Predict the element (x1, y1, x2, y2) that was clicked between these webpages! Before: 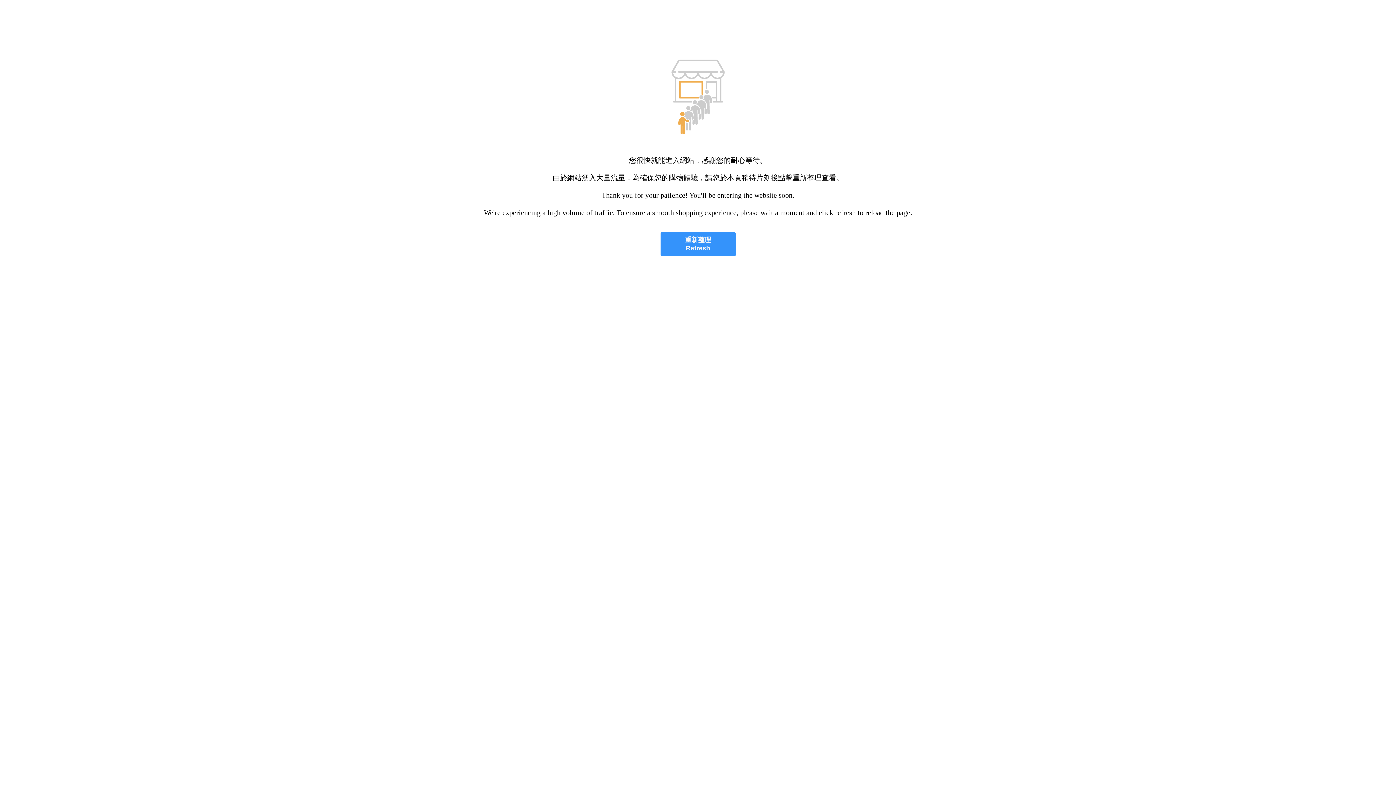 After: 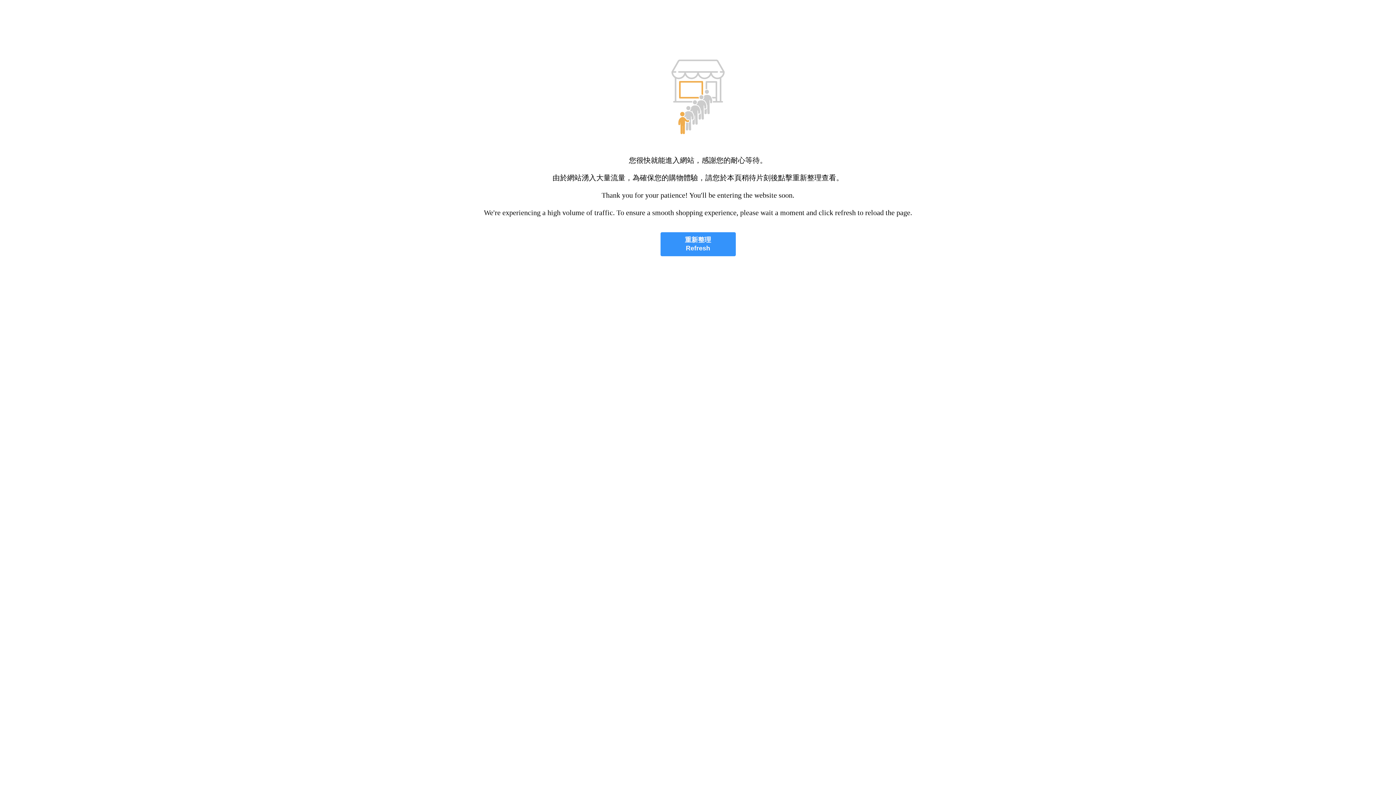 Action: label: 重新整理
Refresh bbox: (660, 232, 735, 256)